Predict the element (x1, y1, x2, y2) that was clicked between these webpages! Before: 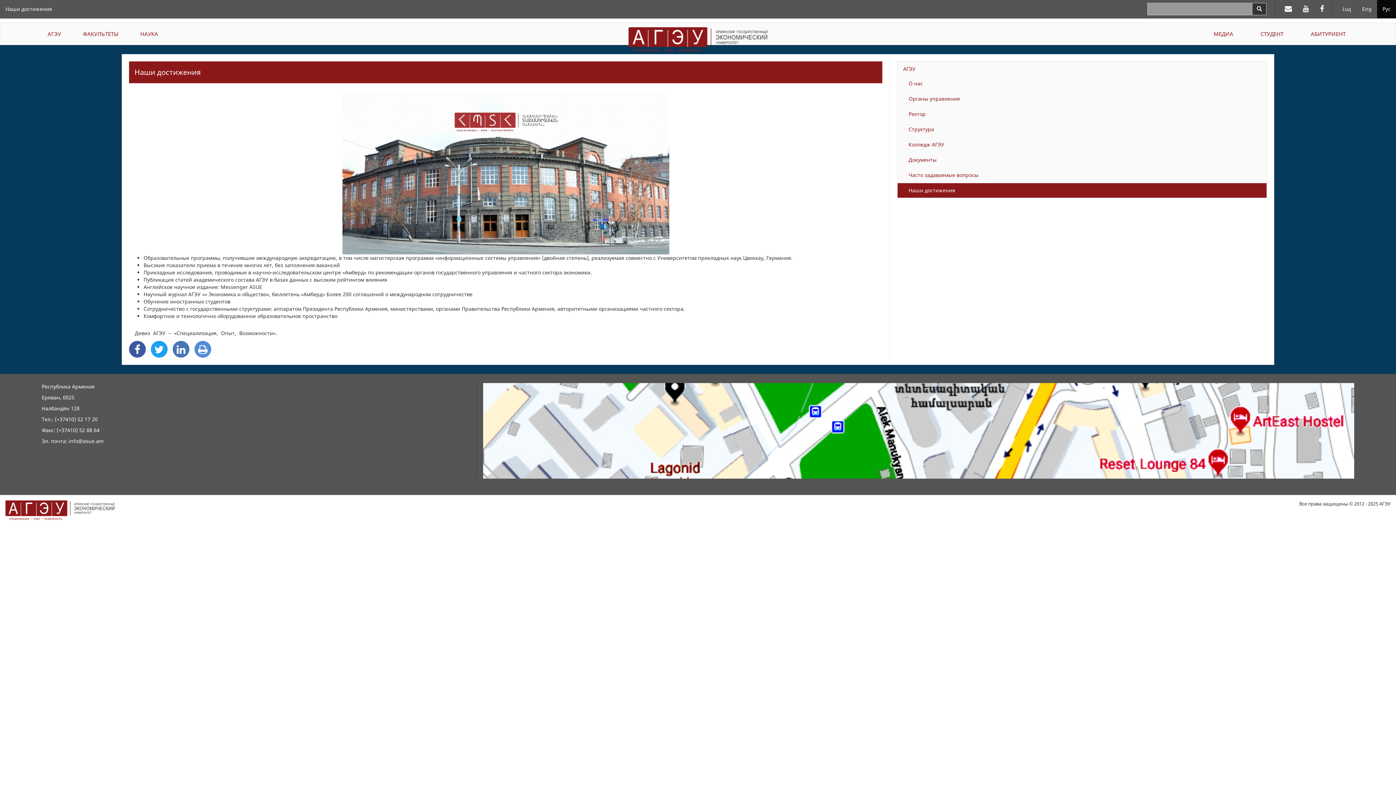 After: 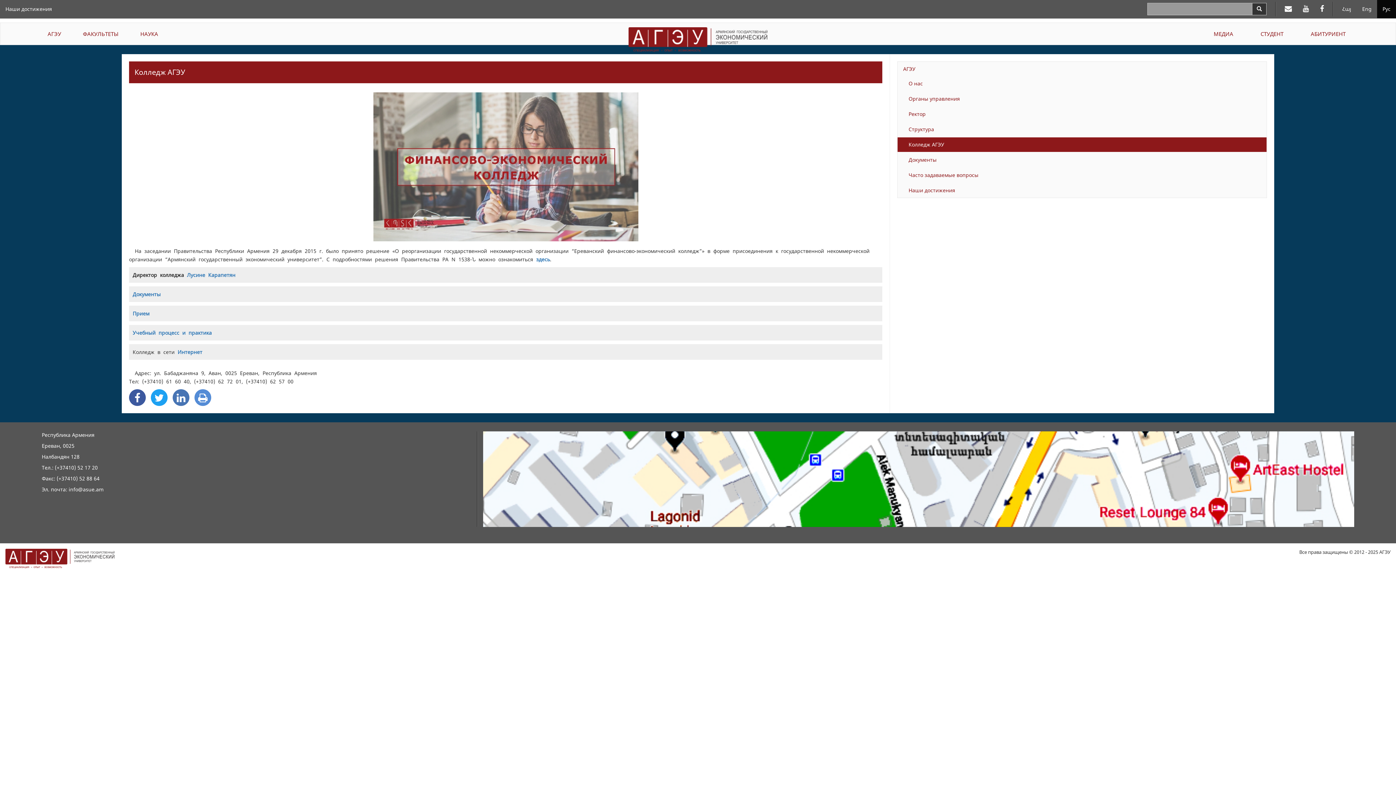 Action: bbox: (897, 137, 1266, 152) label: Колледж АГЭУ